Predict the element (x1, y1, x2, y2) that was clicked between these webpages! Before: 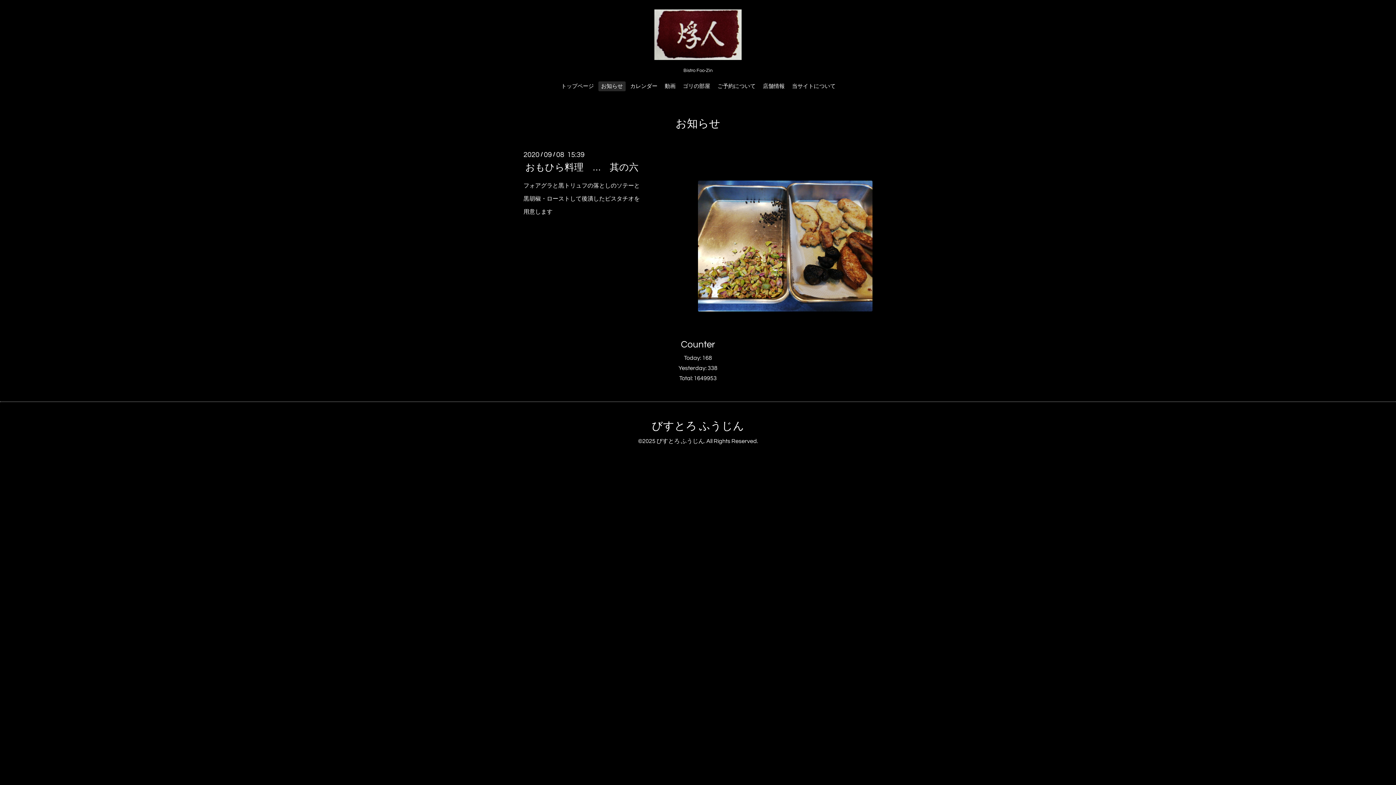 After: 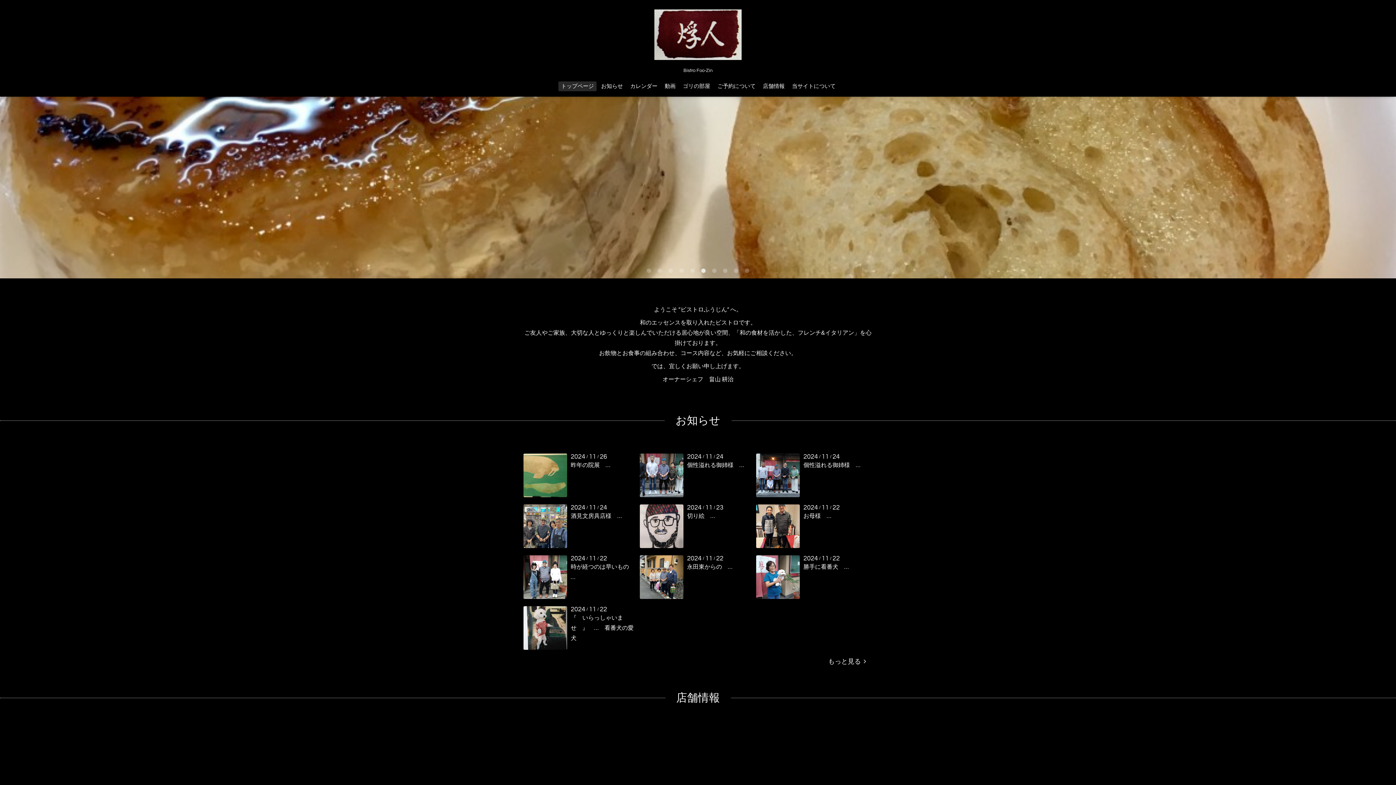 Action: bbox: (558, 81, 596, 91) label: トップページ